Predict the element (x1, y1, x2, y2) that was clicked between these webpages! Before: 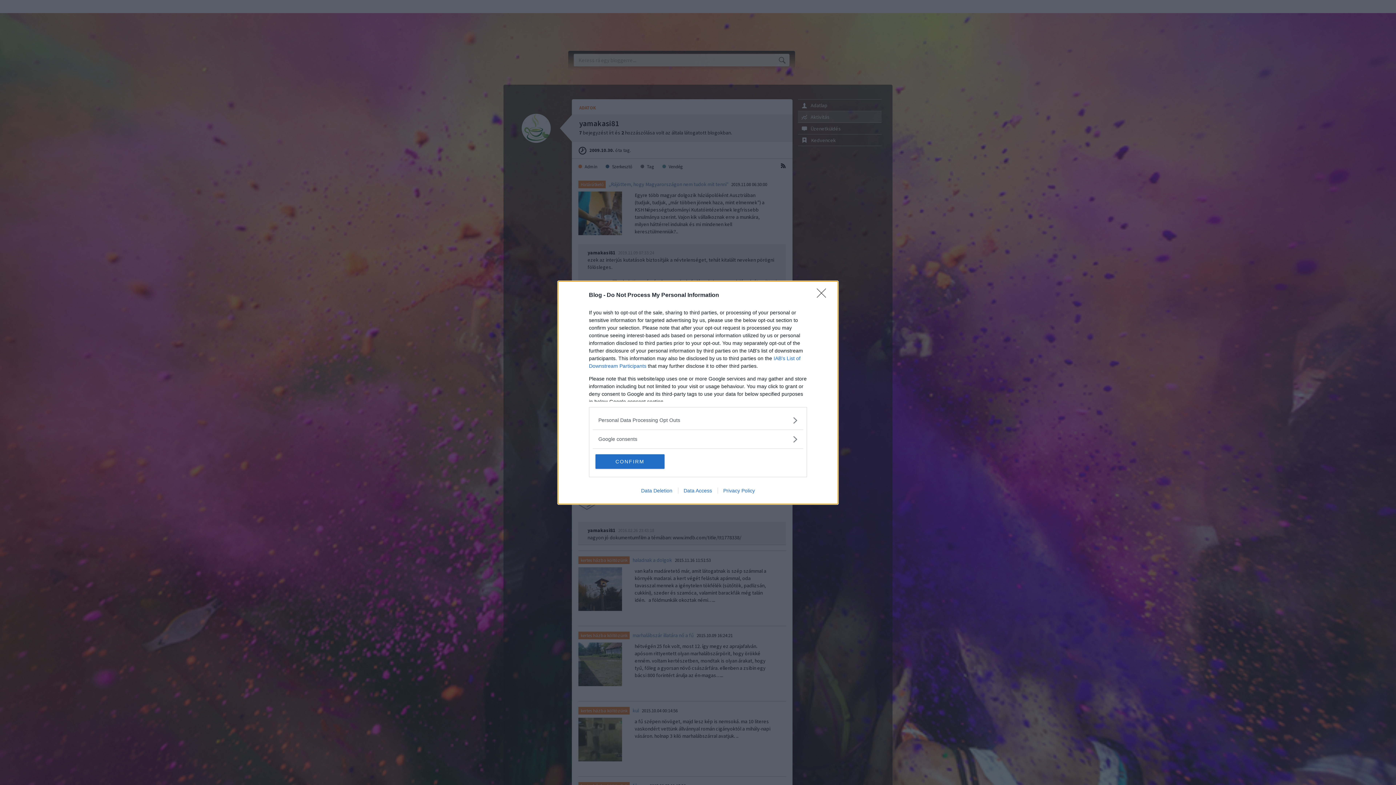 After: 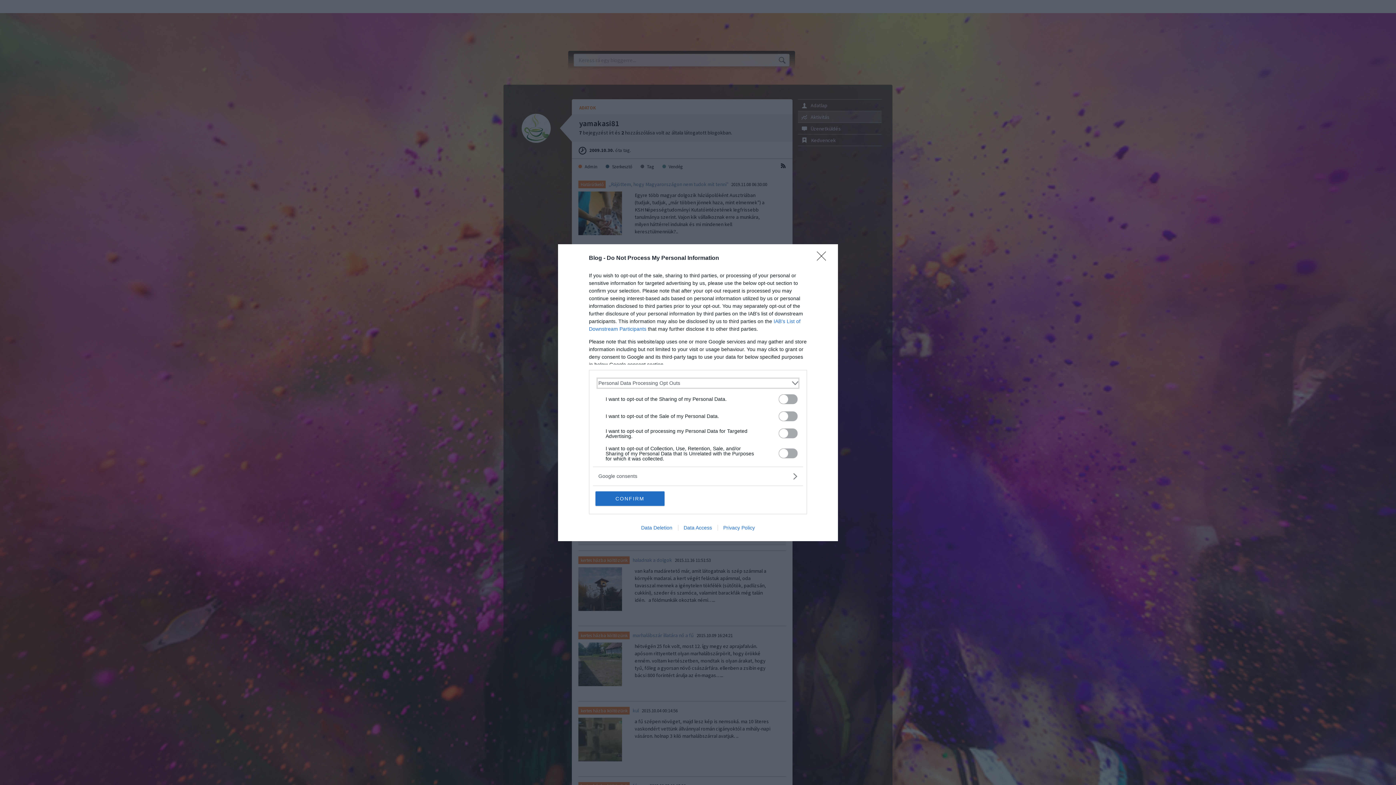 Action: bbox: (598, 416, 797, 424) label: Opt-Outs